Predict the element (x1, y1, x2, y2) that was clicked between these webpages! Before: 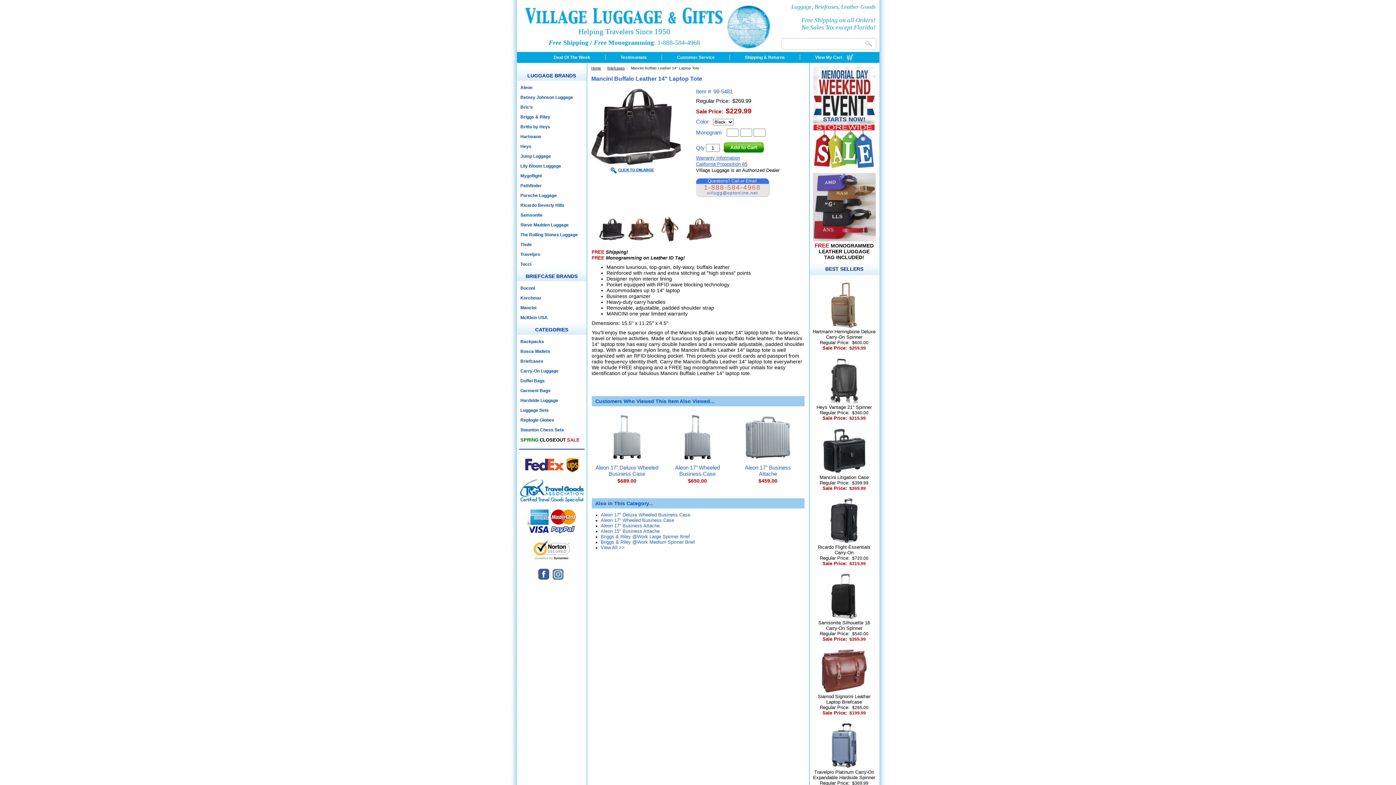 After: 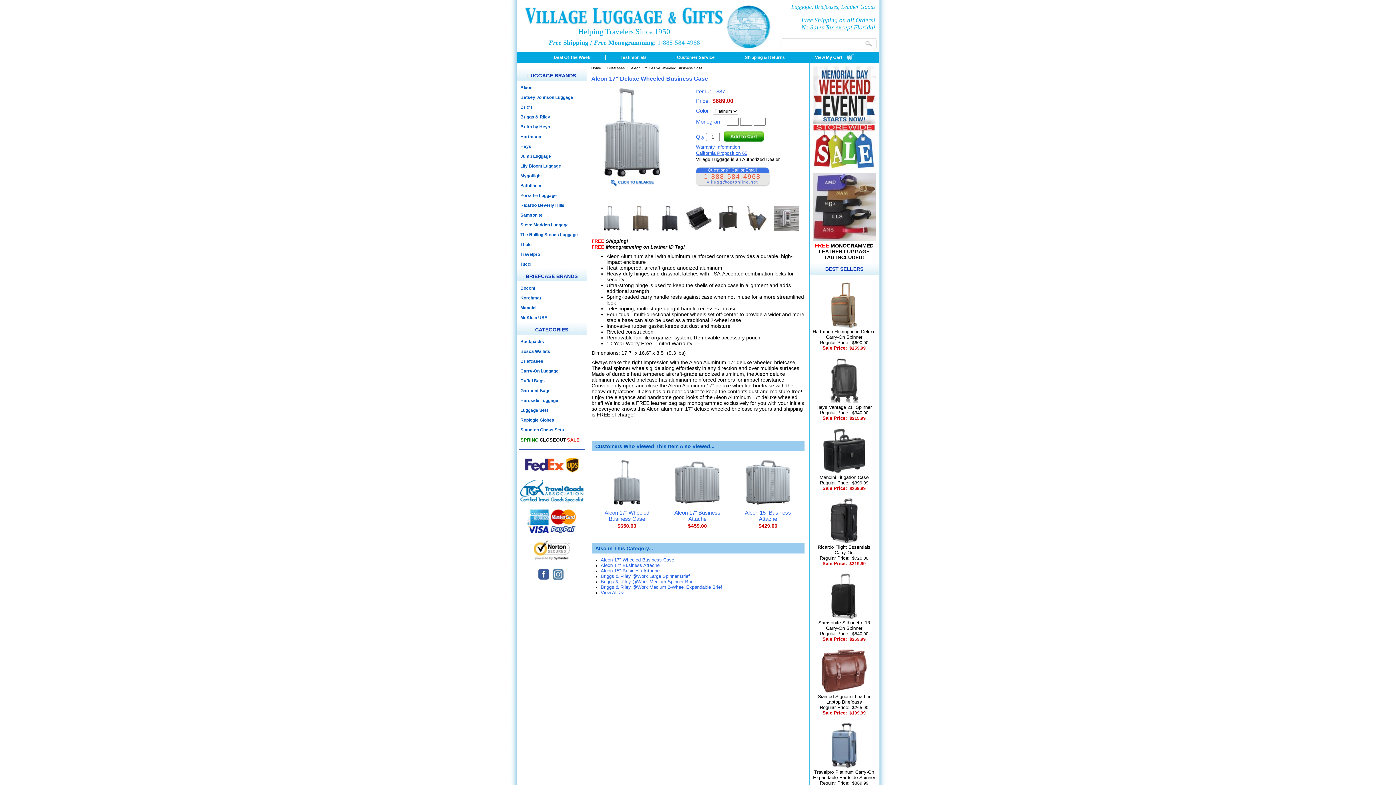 Action: bbox: (595, 464, 658, 477) label: Aleon 17" Deluxe Wheeled Business Case